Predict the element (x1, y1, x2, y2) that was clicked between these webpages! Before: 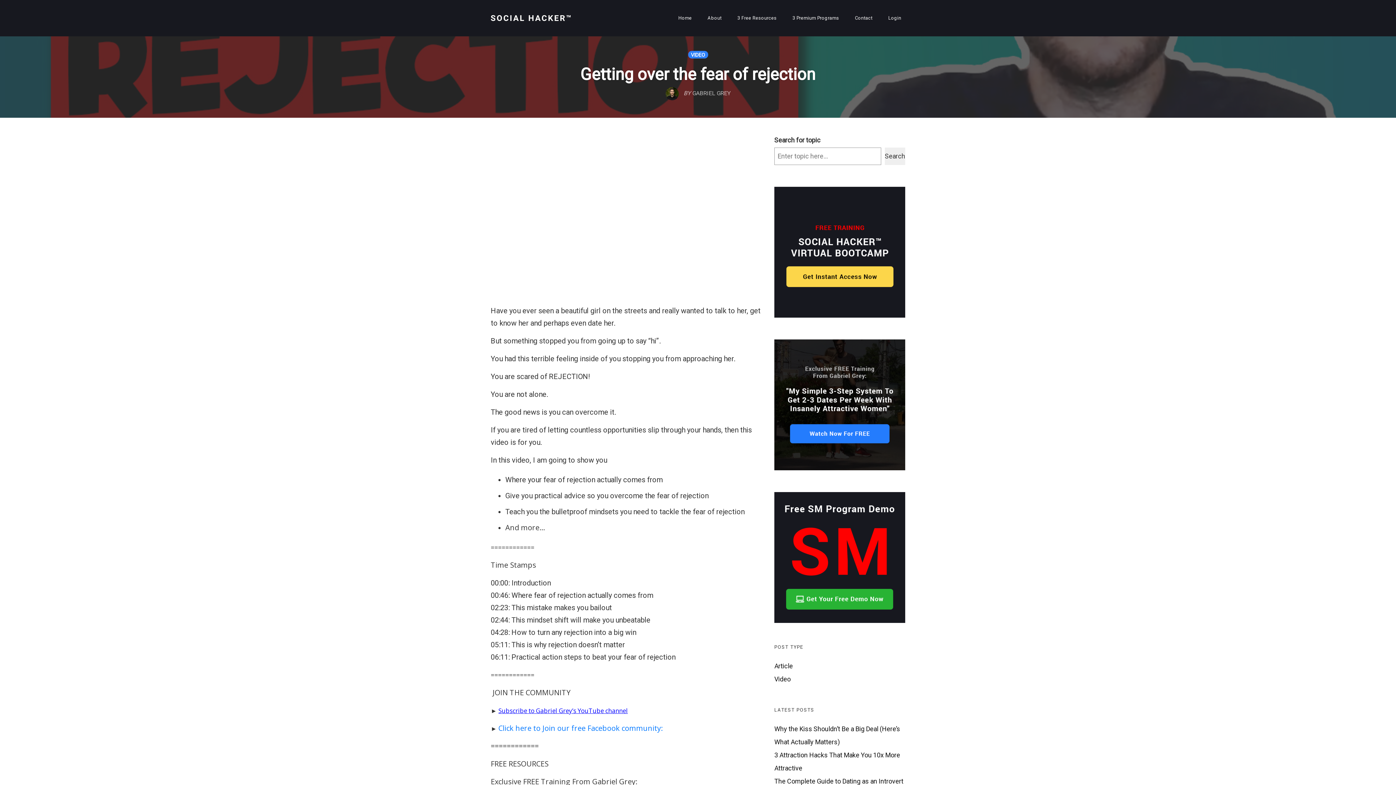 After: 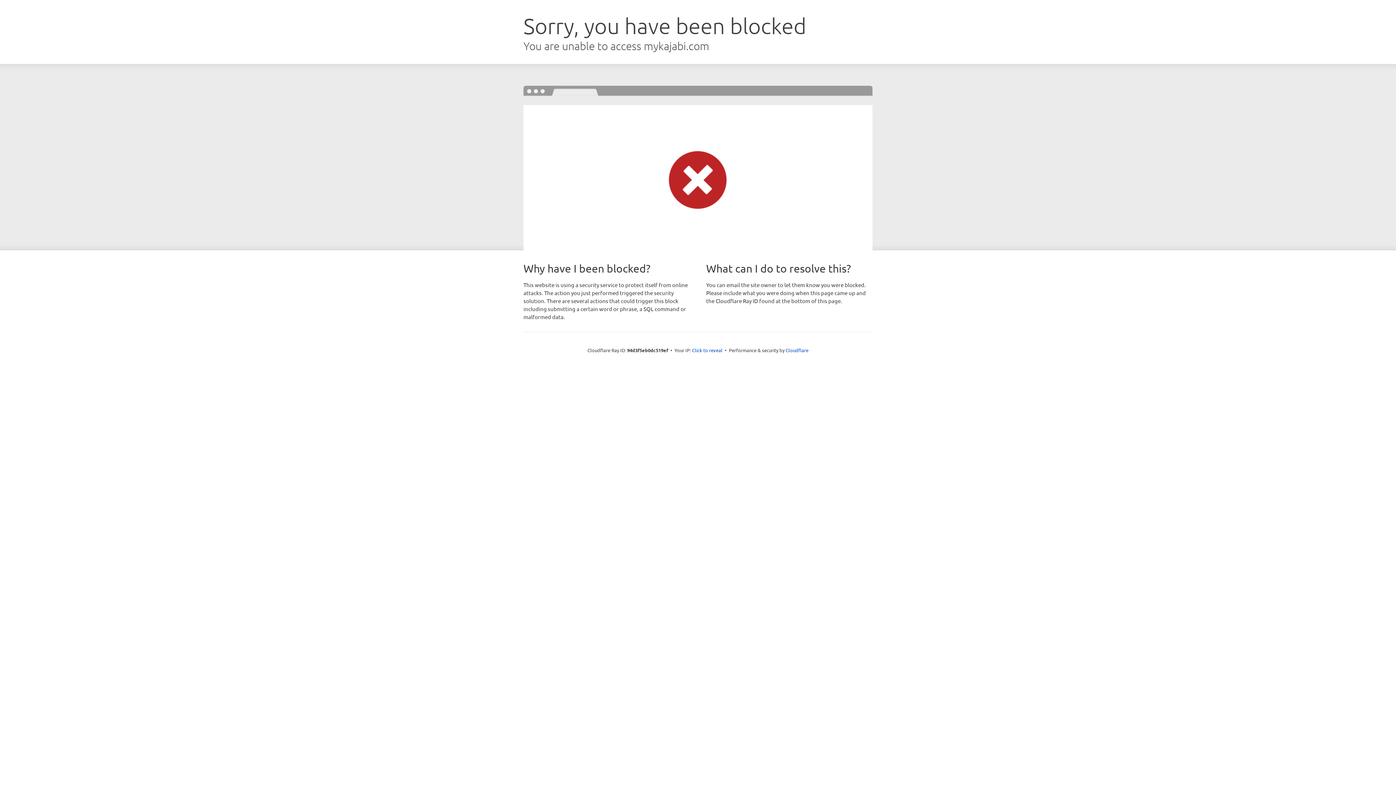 Action: label: Login bbox: (884, 12, 905, 23)